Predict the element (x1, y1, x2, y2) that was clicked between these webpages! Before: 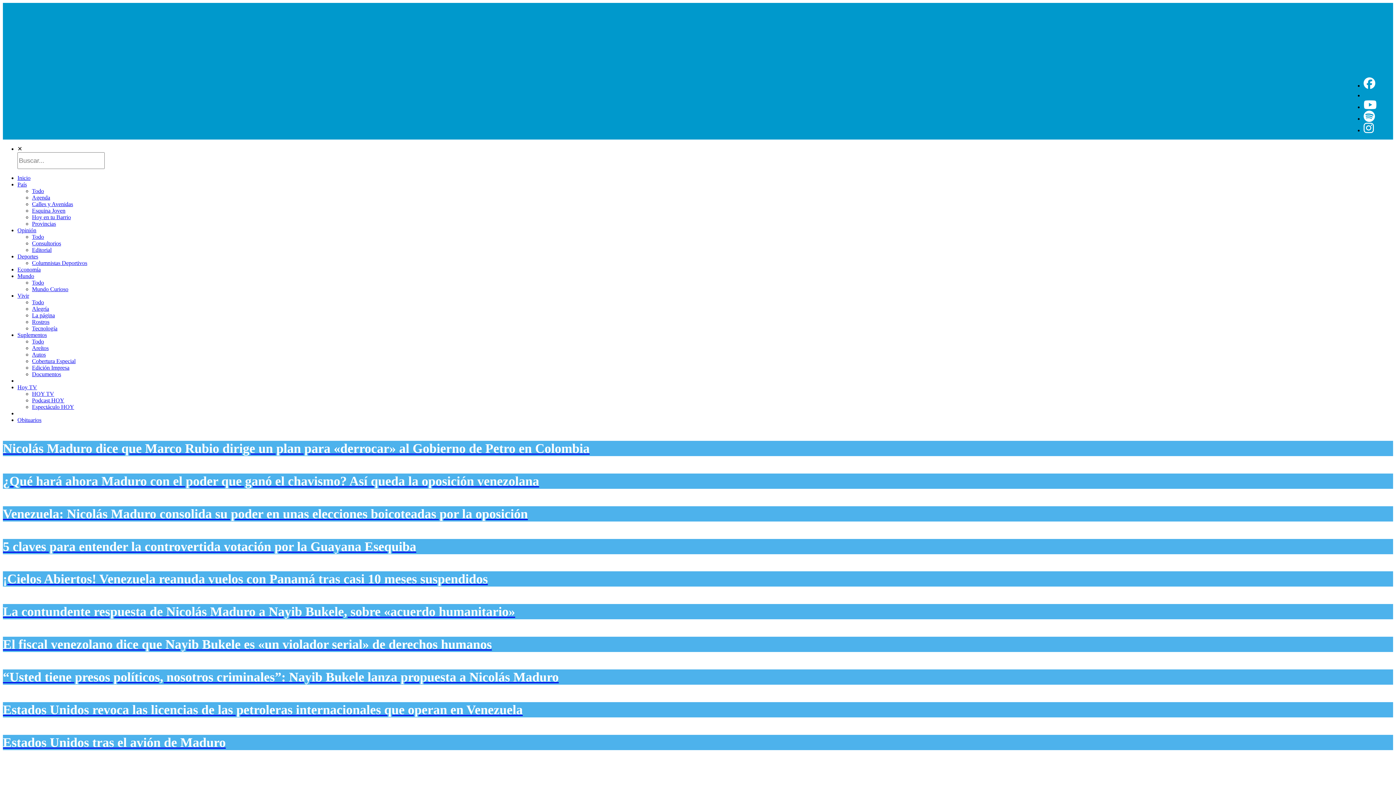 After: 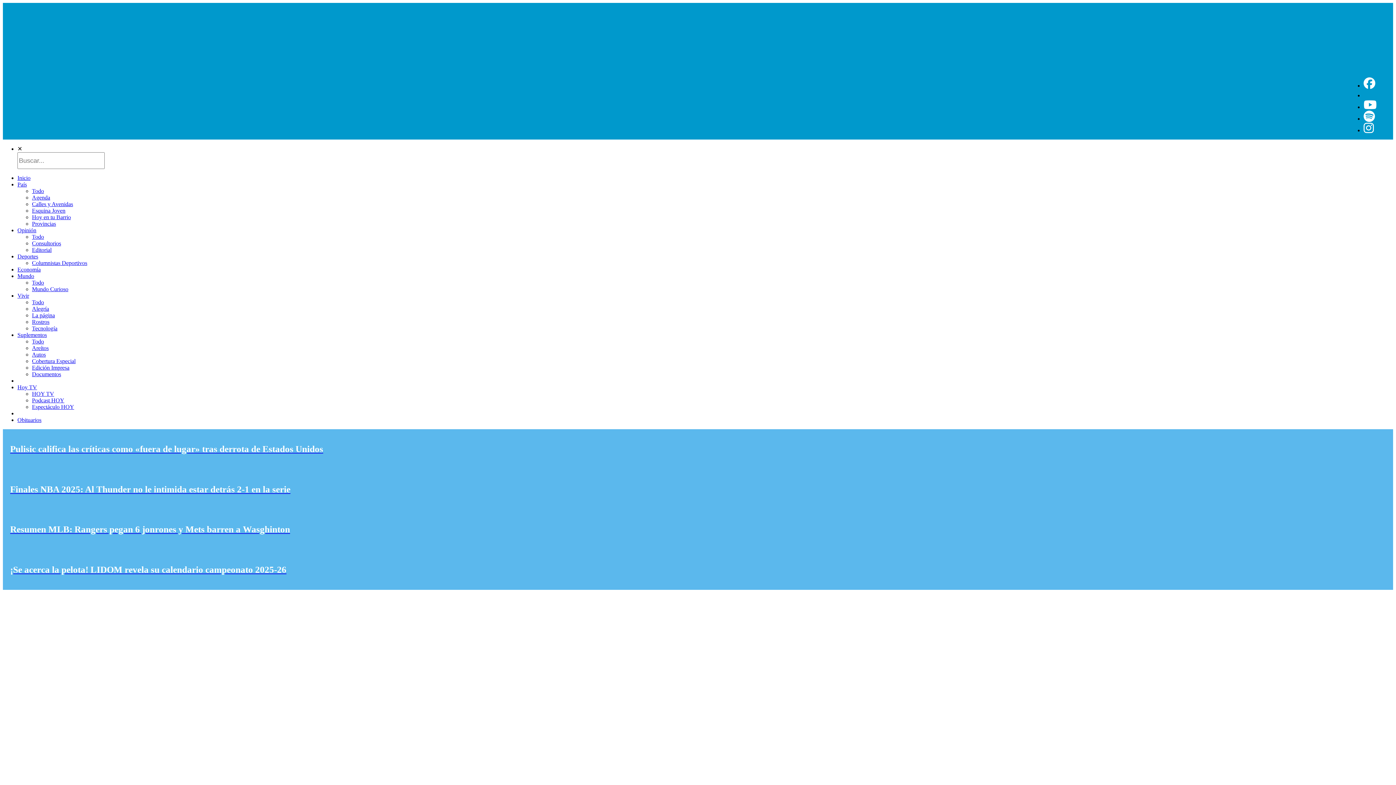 Action: bbox: (17, 253, 38, 259) label: Deportes